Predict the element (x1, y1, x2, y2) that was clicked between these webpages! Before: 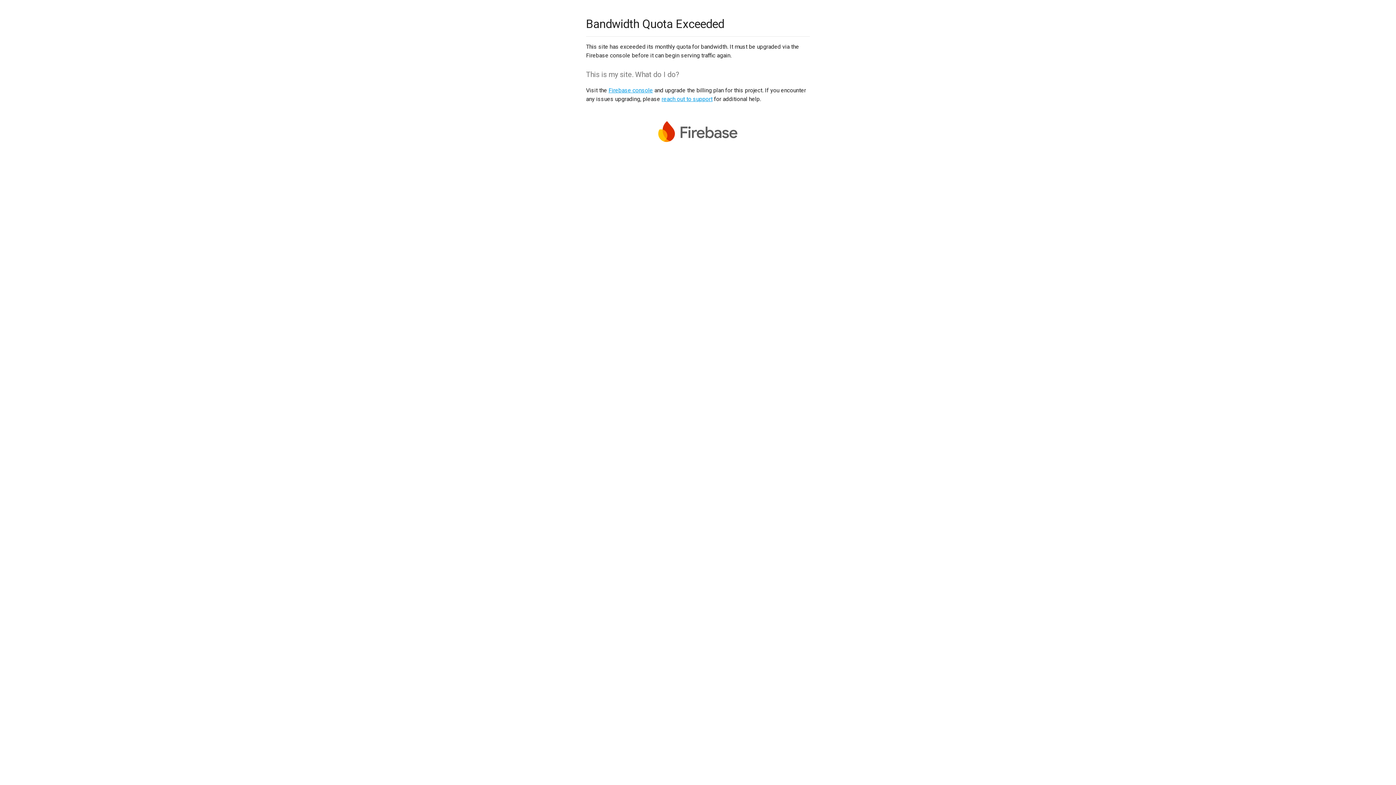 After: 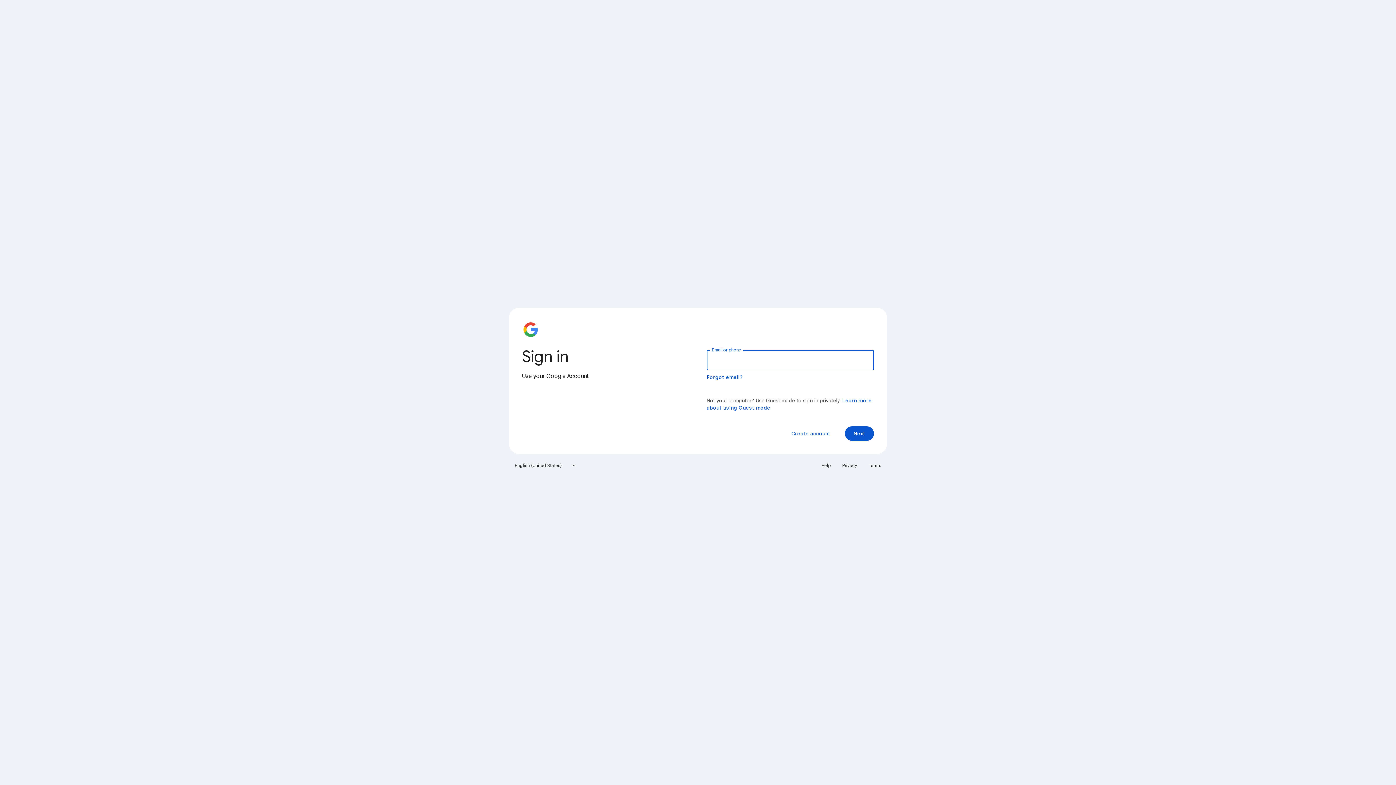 Action: label: Firebase console bbox: (608, 86, 653, 93)